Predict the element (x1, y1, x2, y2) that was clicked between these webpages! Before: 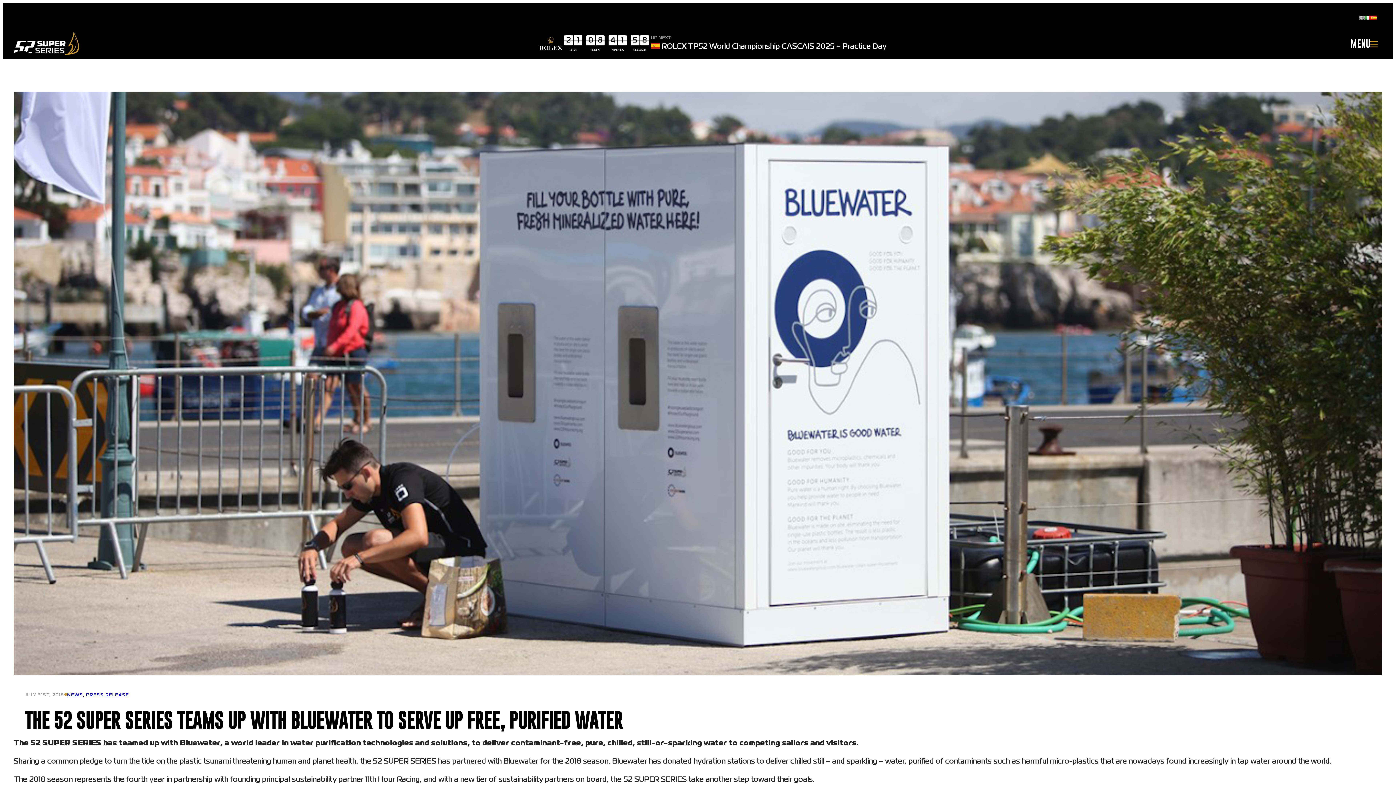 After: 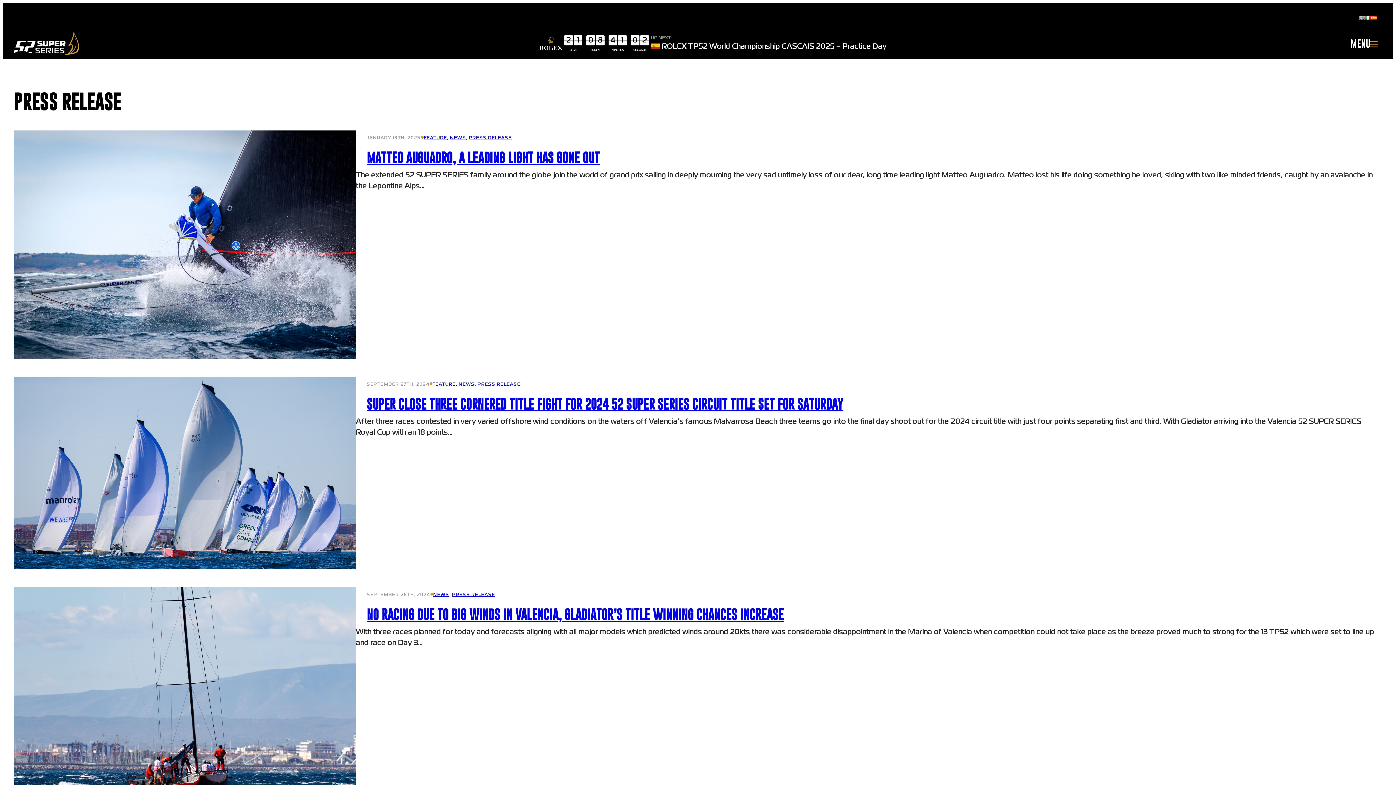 Action: label: PRESS RELEASE bbox: (86, 693, 129, 697)